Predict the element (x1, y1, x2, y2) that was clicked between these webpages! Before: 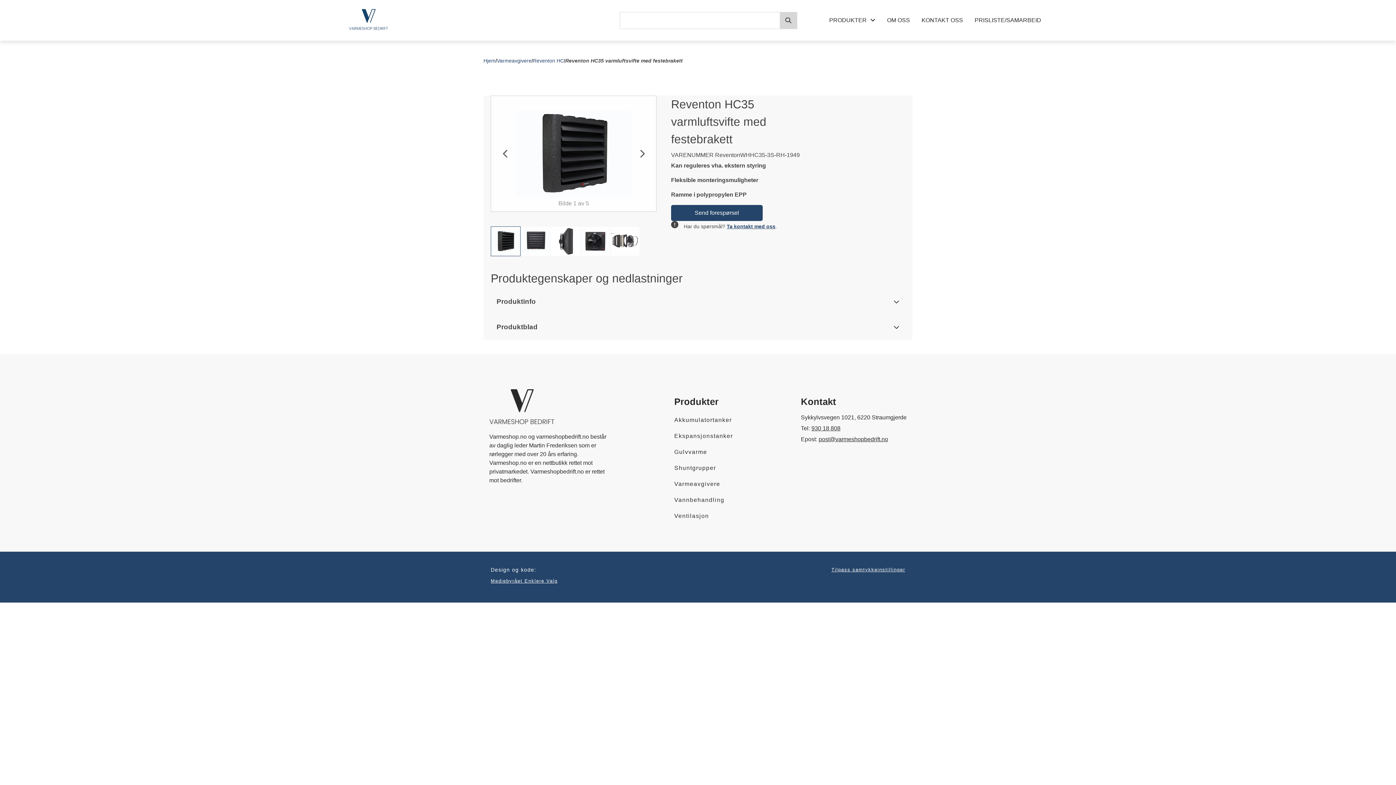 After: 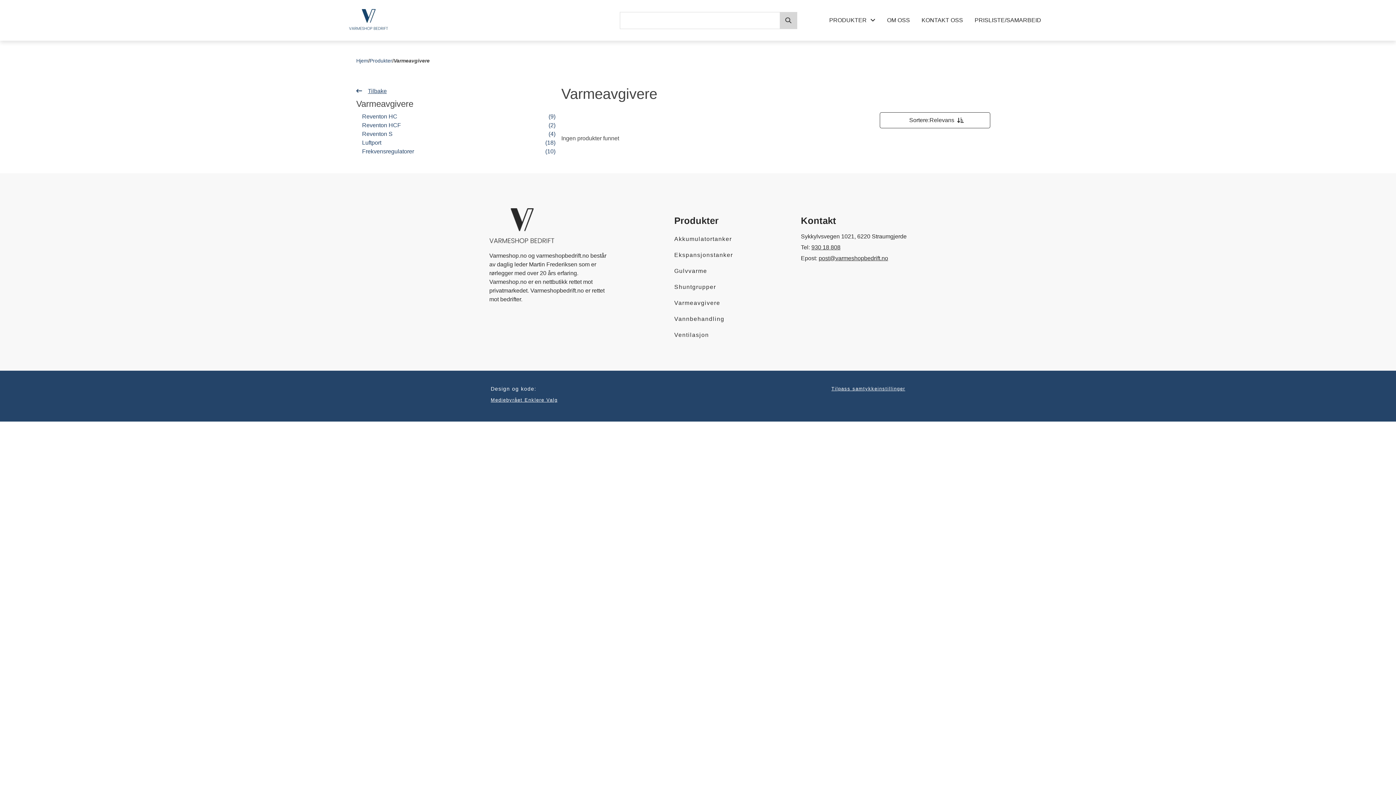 Action: bbox: (674, 479, 720, 488) label: Varmeavgivere